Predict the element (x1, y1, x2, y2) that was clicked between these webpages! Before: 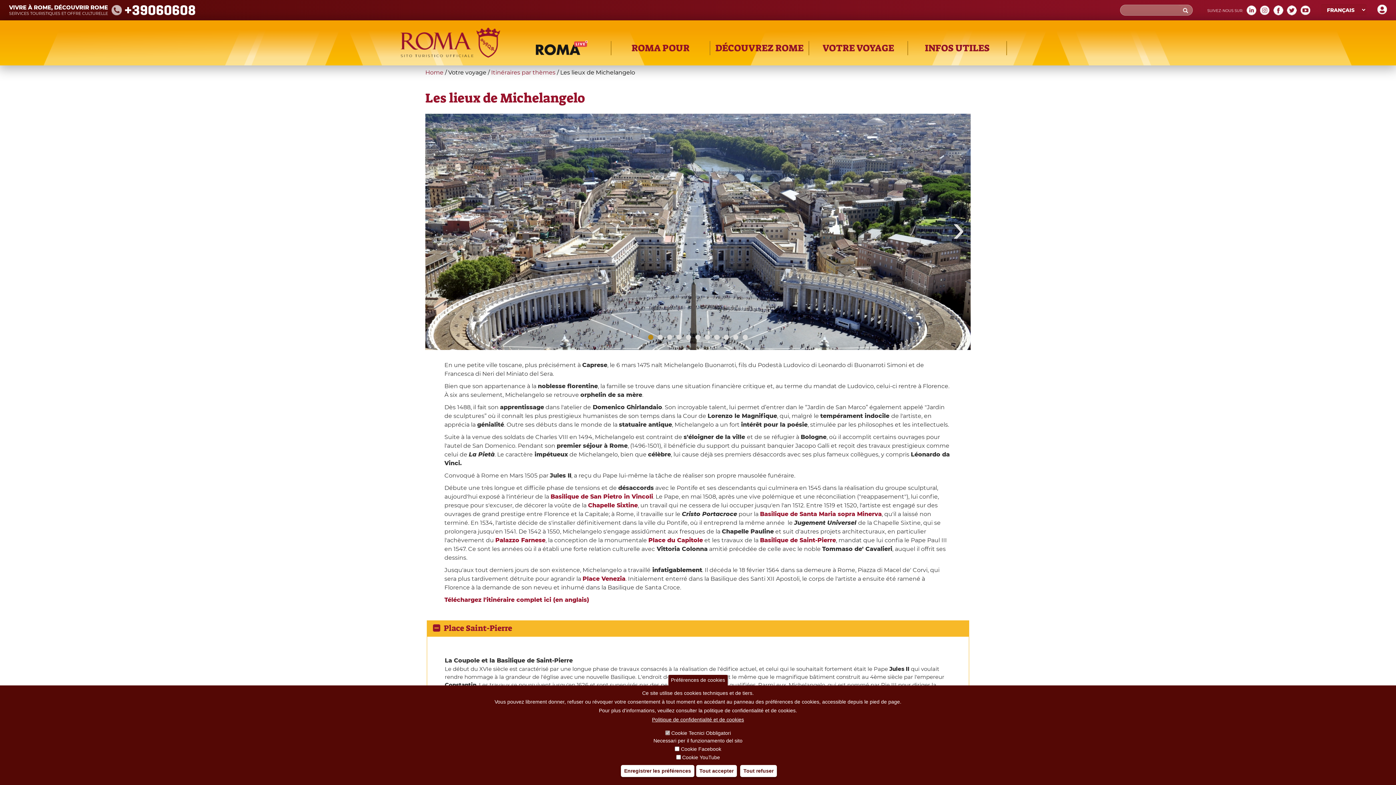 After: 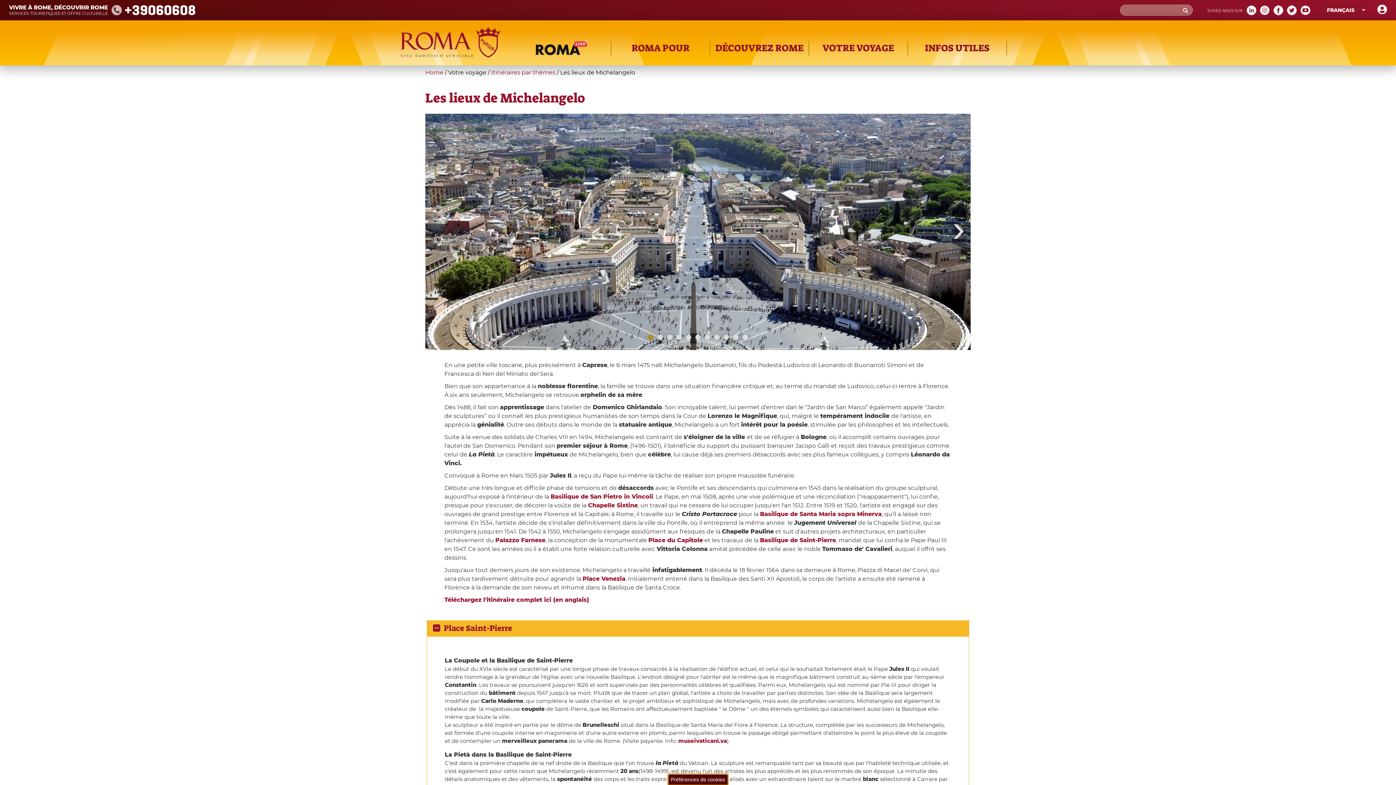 Action: label: Préférences de cookies bbox: (667, 674, 728, 685)